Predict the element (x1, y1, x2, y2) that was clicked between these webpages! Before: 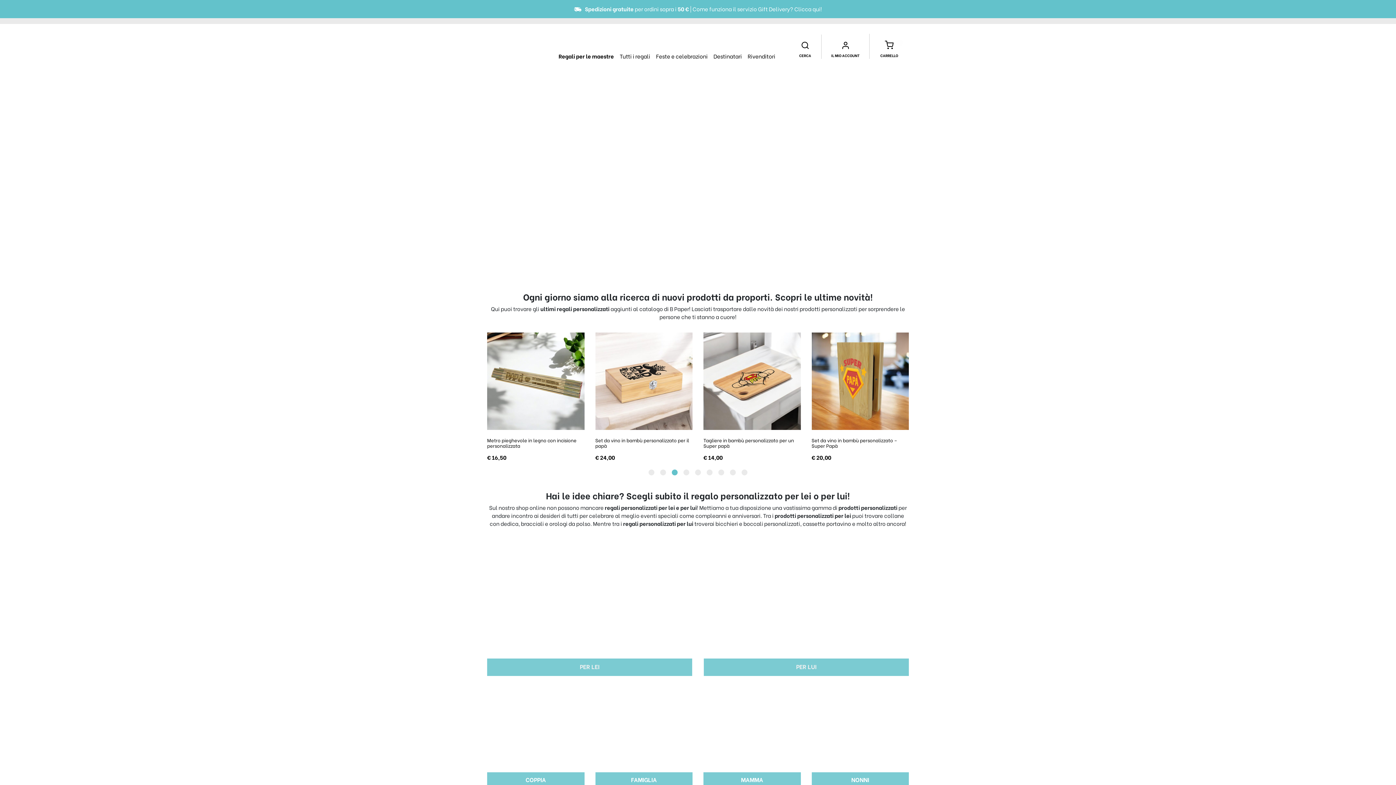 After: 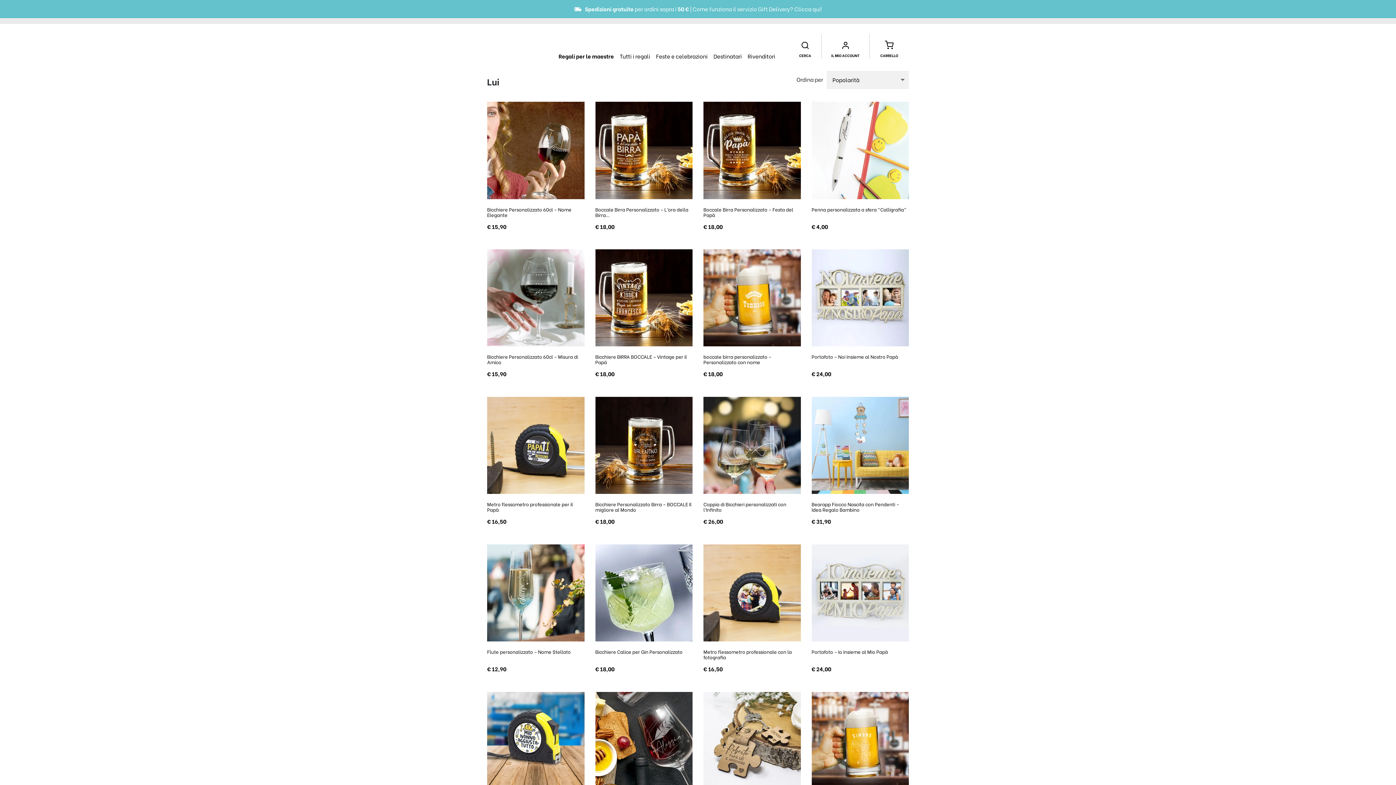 Action: label: PER LUI bbox: (796, 662, 816, 670)